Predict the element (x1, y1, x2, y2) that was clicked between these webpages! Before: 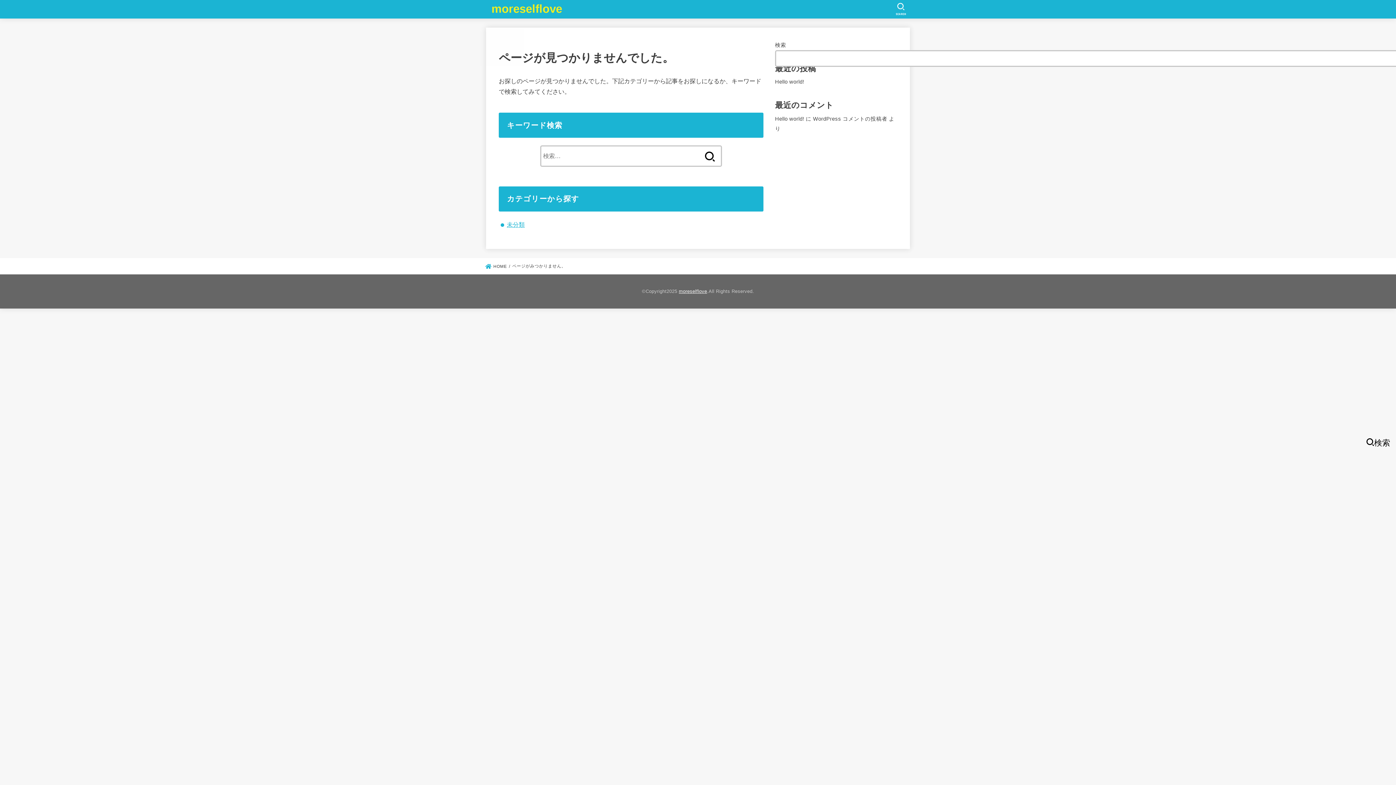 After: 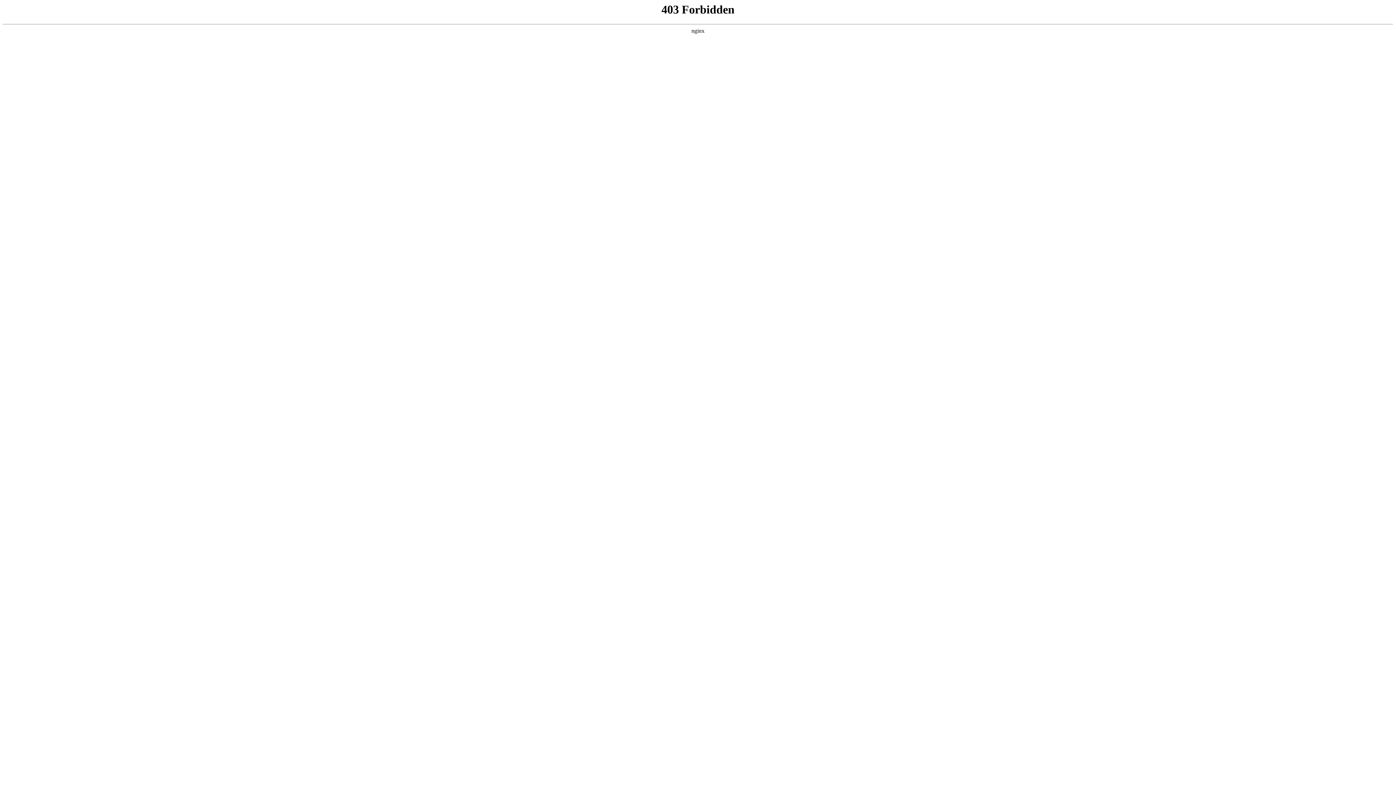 Action: label: WordPress コメントの投稿者 bbox: (813, 115, 887, 121)